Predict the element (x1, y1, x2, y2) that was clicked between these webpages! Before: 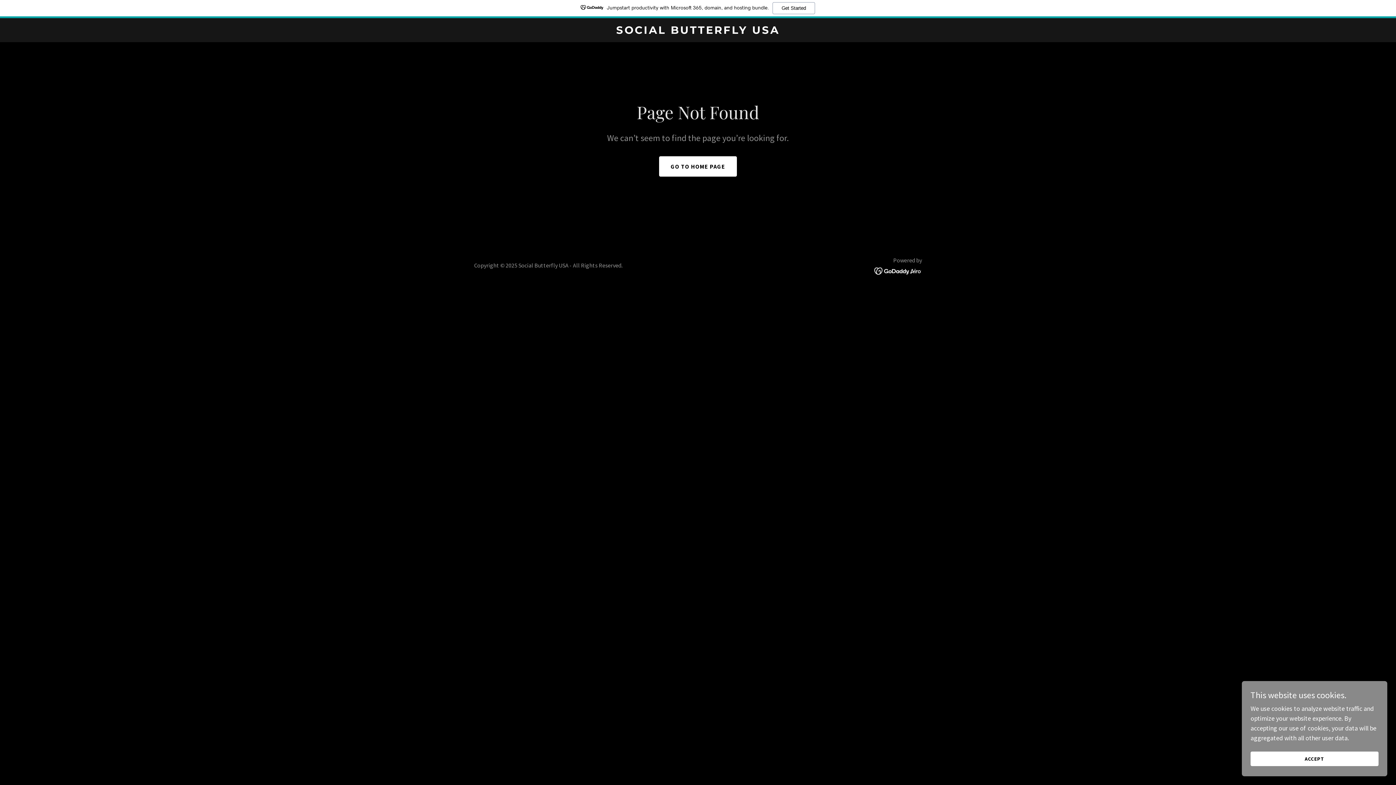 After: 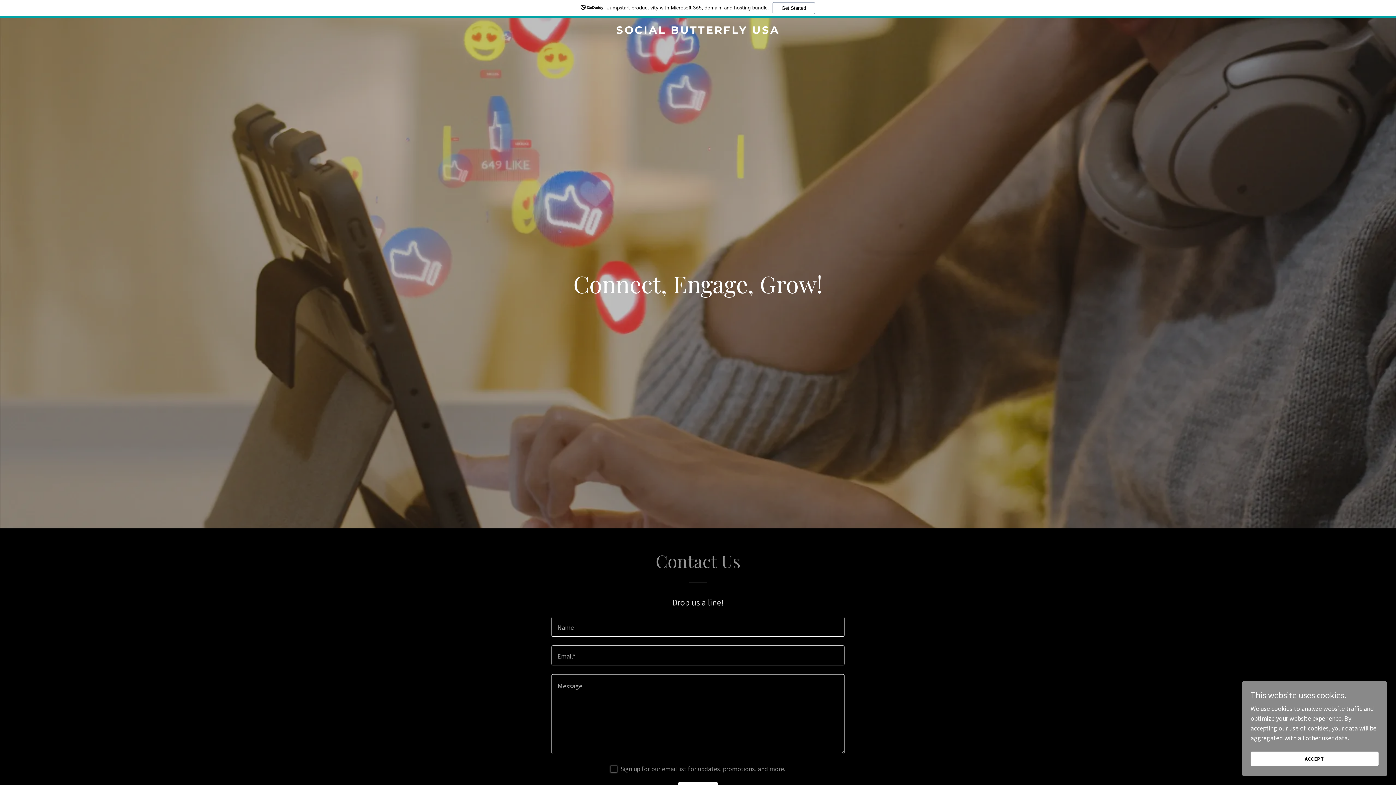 Action: label: SOCIAL BUTTERFLY USA bbox: (471, 27, 925, 35)